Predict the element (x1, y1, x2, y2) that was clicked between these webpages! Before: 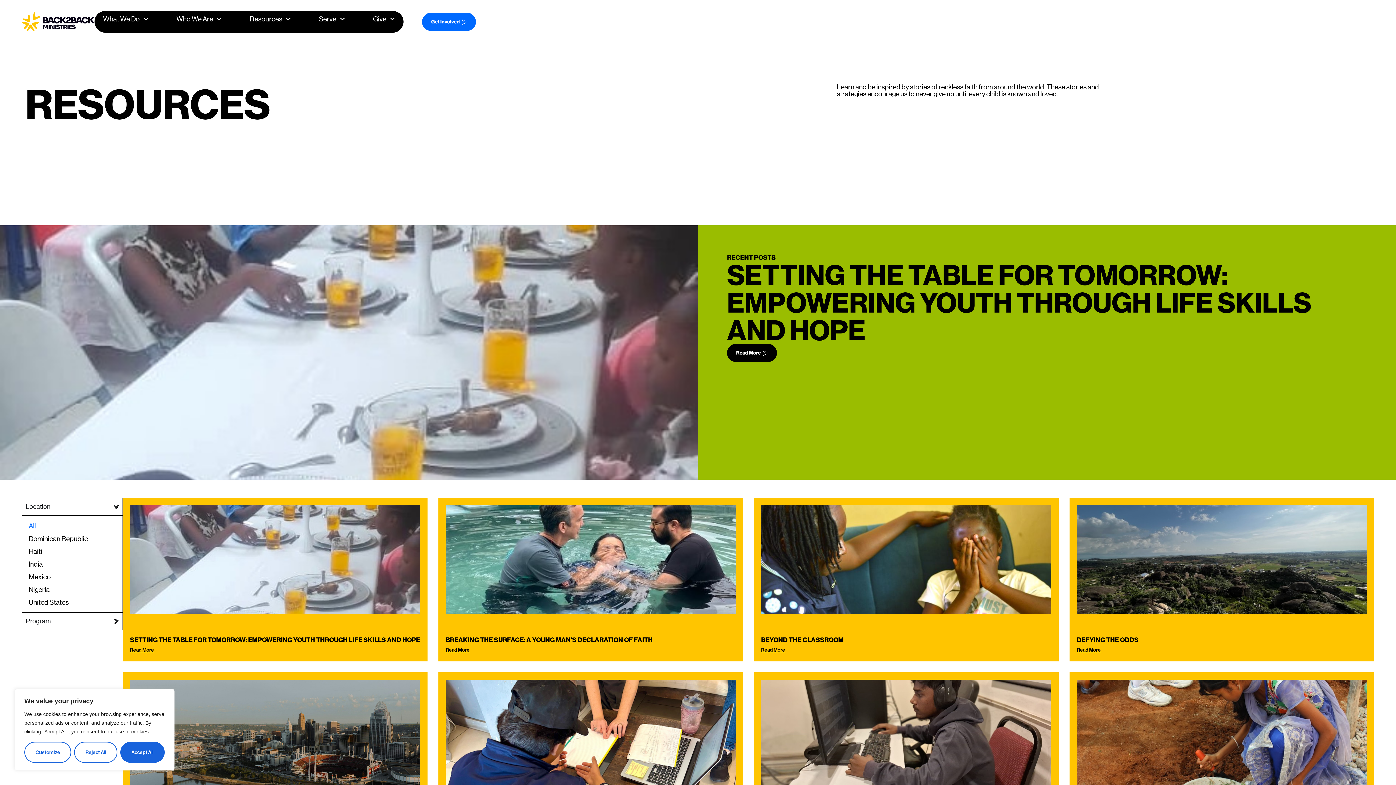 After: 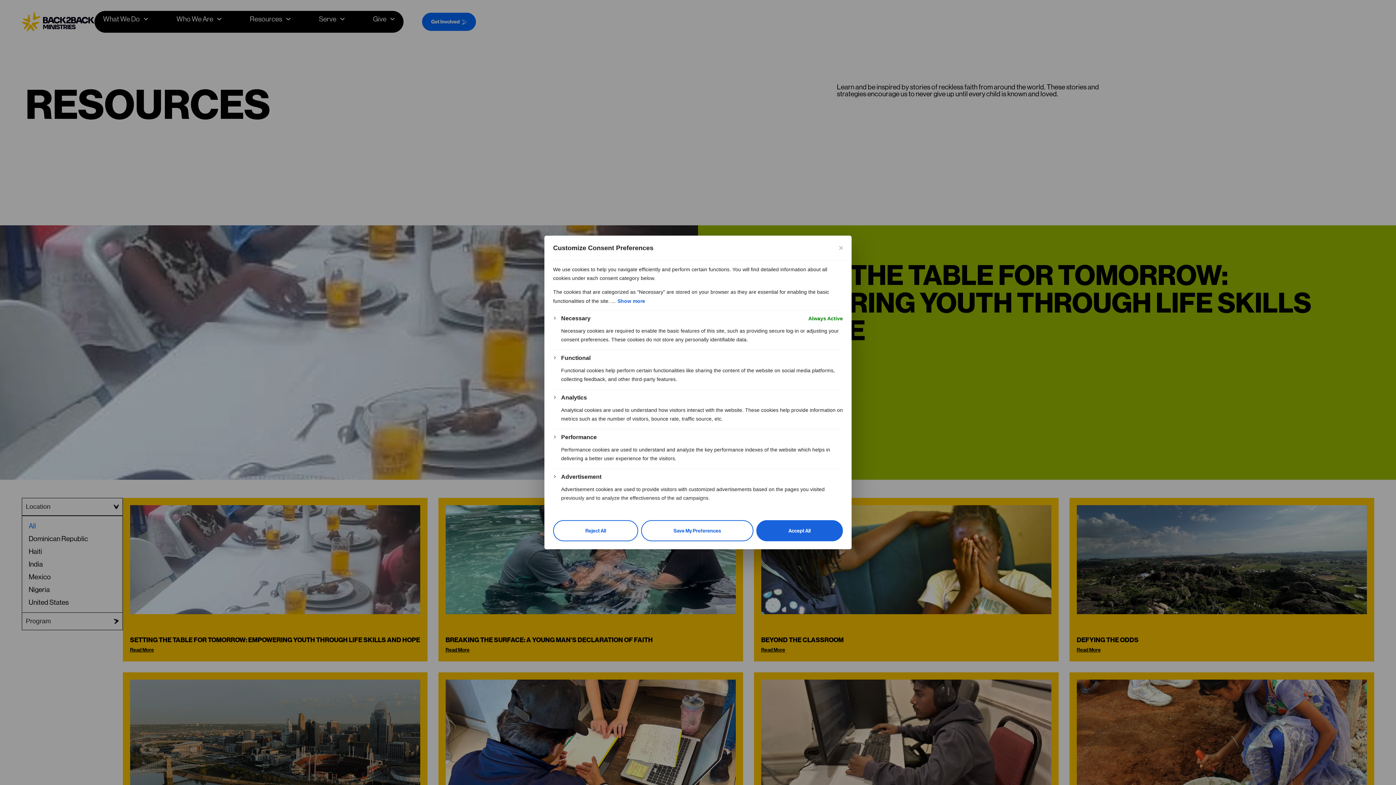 Action: bbox: (24, 742, 71, 763) label: Customize